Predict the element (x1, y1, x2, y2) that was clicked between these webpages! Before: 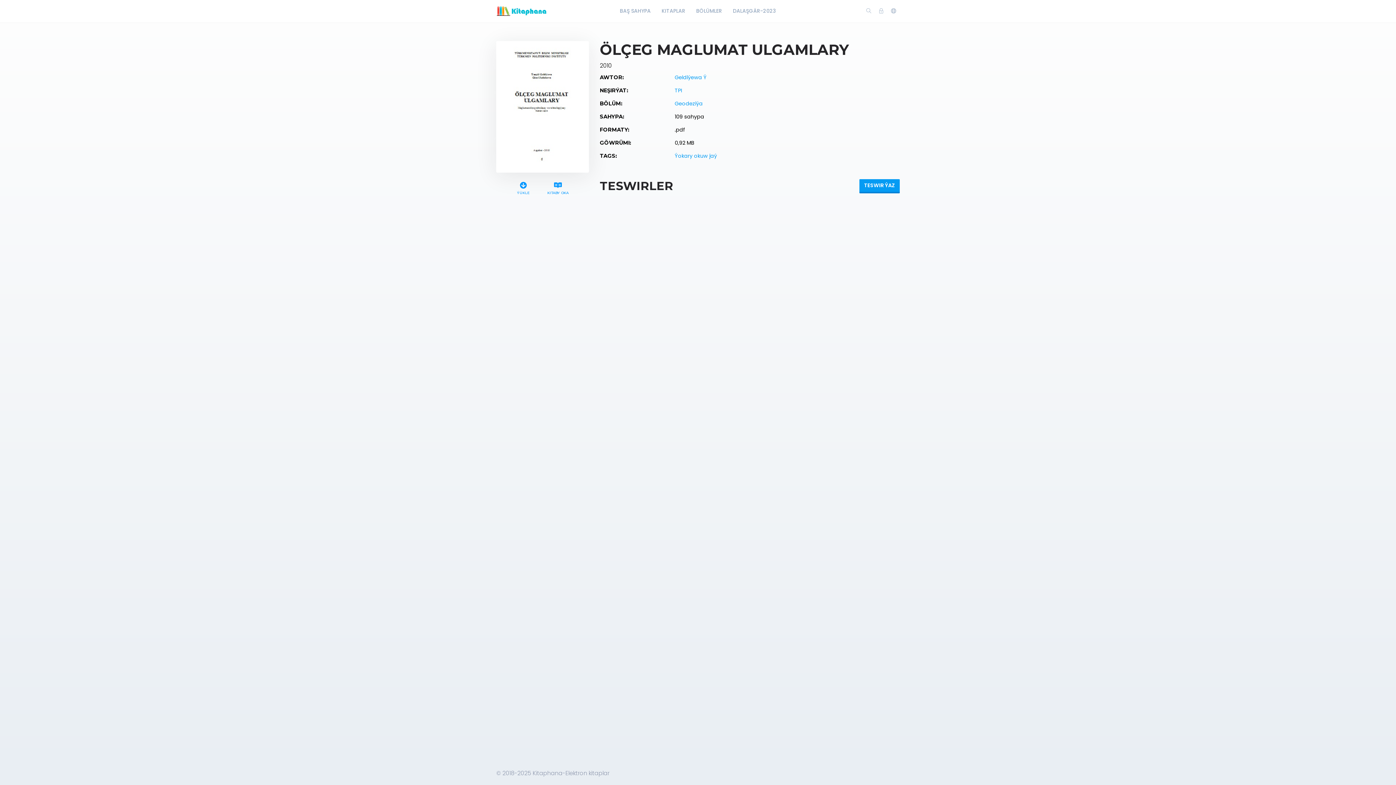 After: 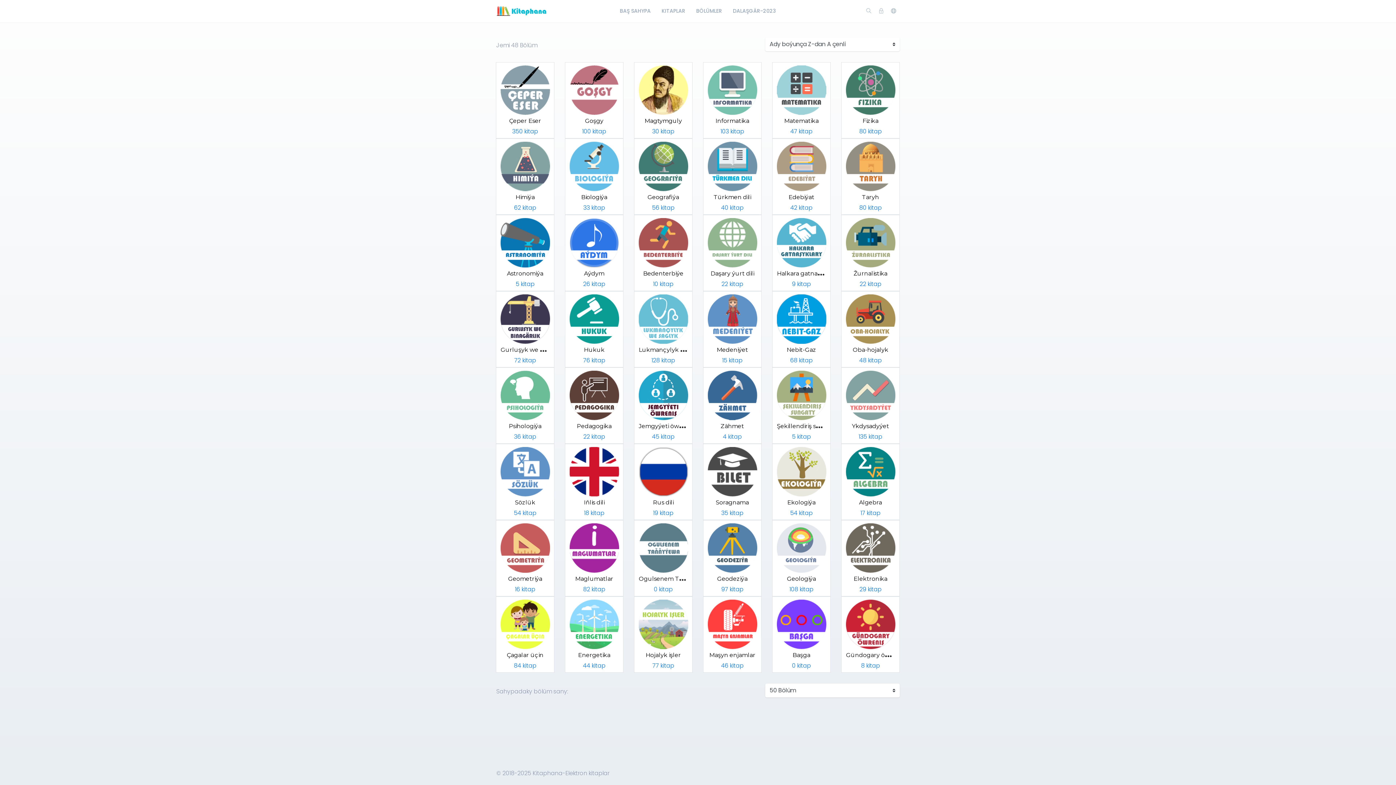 Action: label: BÖLÜMLER bbox: (690, 0, 727, 22)